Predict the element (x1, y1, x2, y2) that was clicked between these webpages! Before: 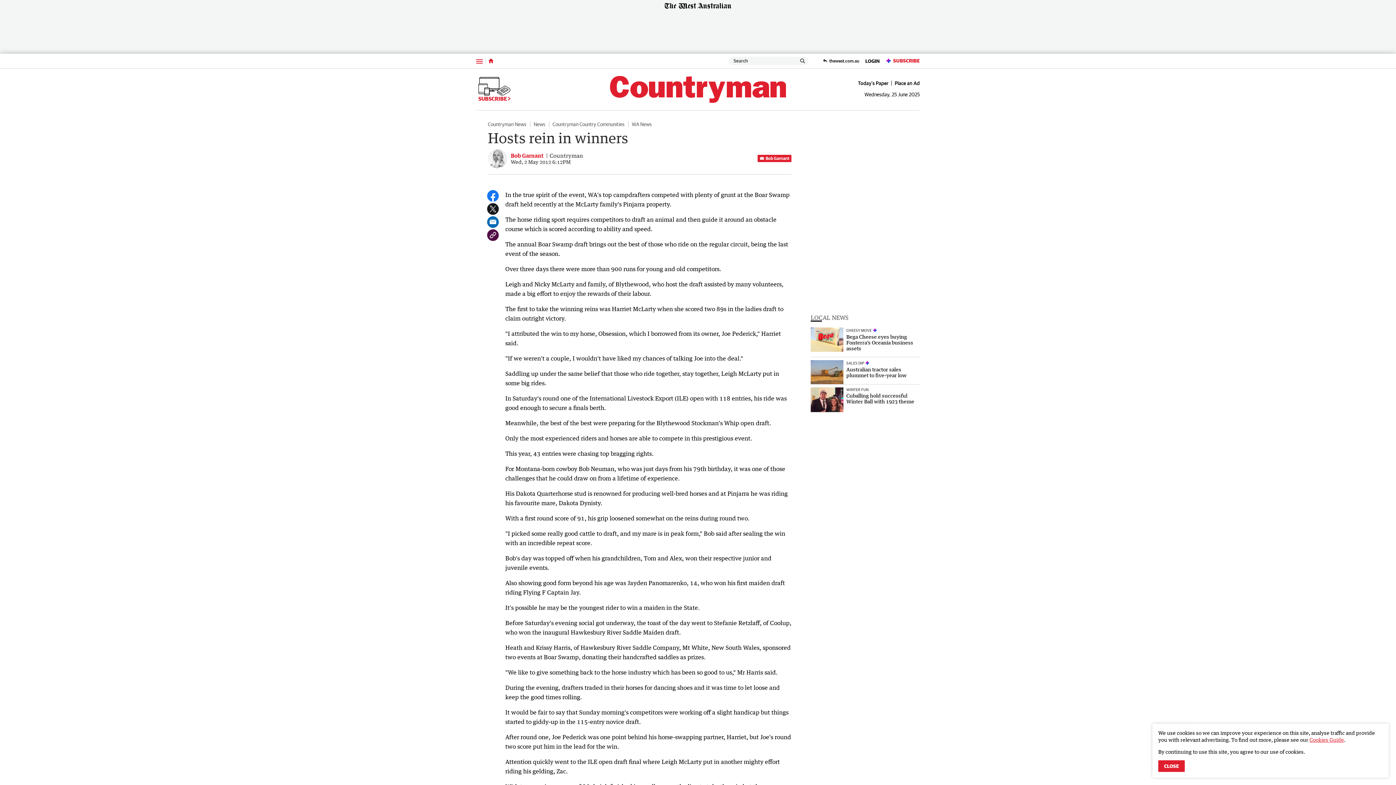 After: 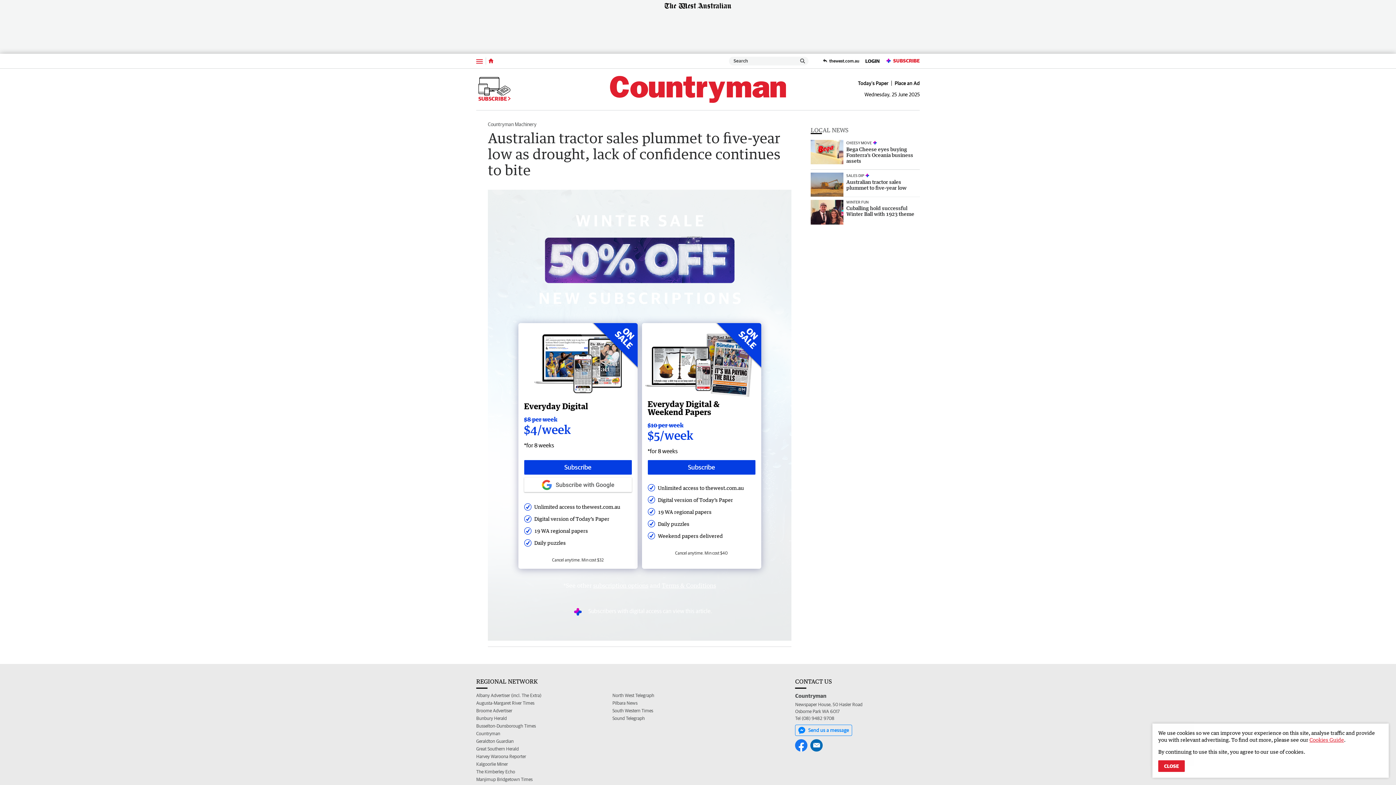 Action: label: SALES DIP
Australian tractor sales plummet to five-year low bbox: (810, 360, 920, 384)